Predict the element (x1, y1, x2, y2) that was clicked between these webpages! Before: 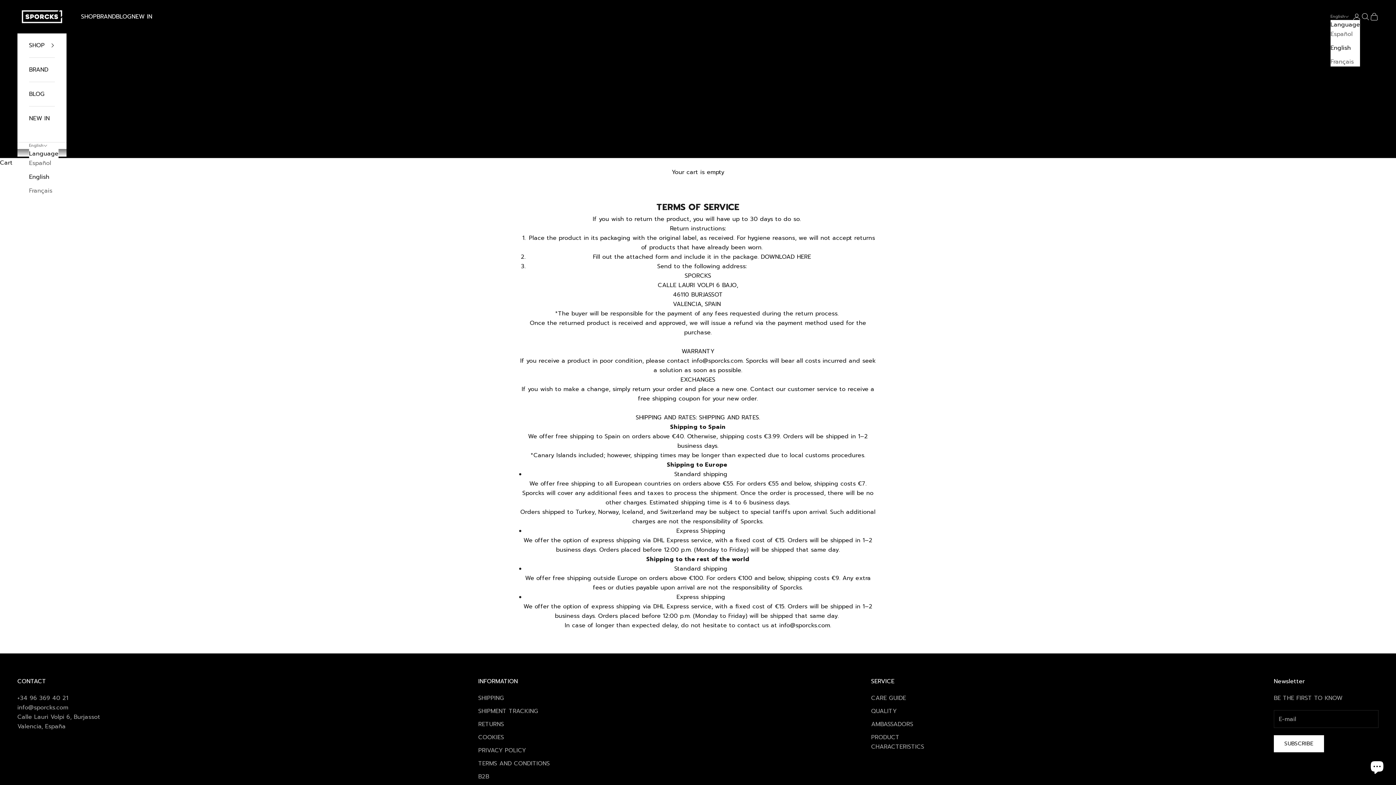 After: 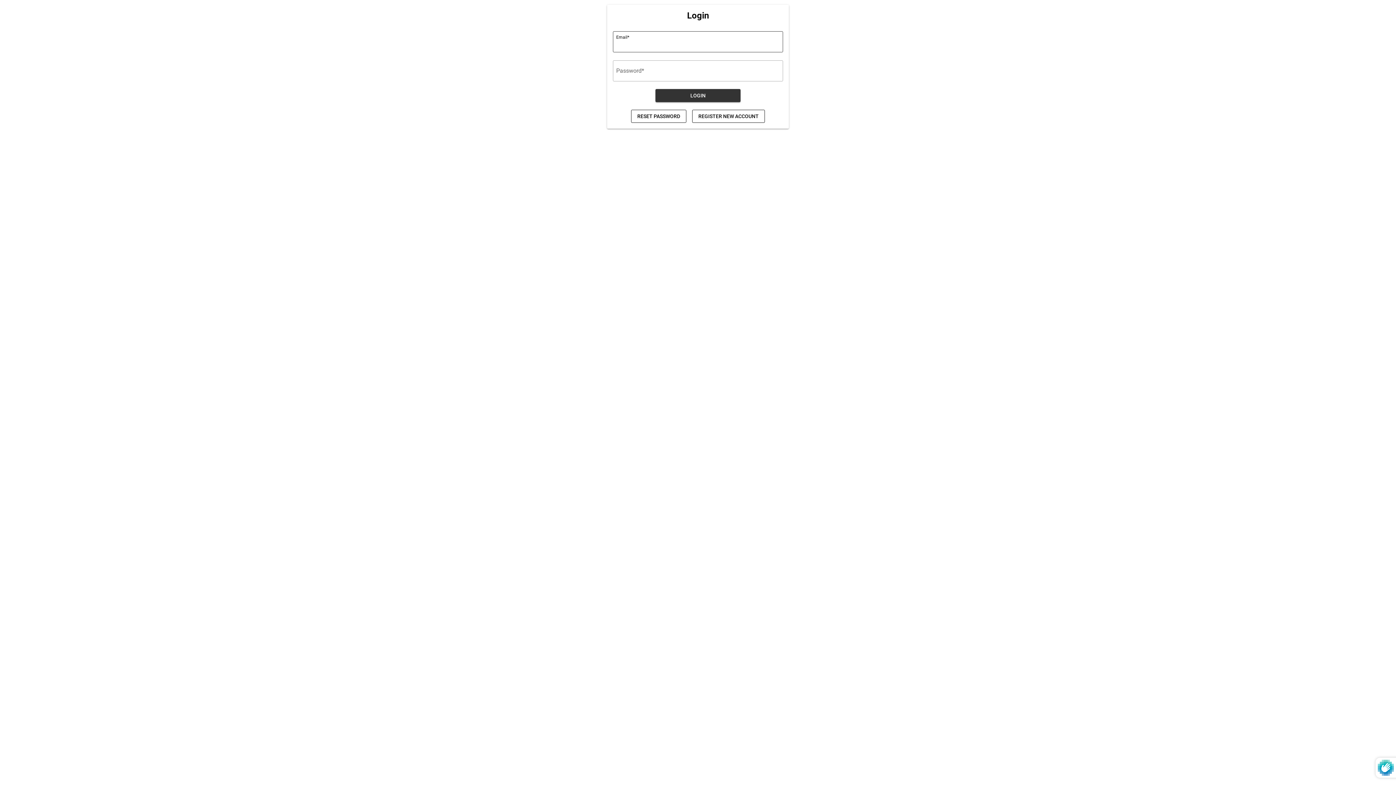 Action: label: B2B bbox: (478, 772, 489, 781)